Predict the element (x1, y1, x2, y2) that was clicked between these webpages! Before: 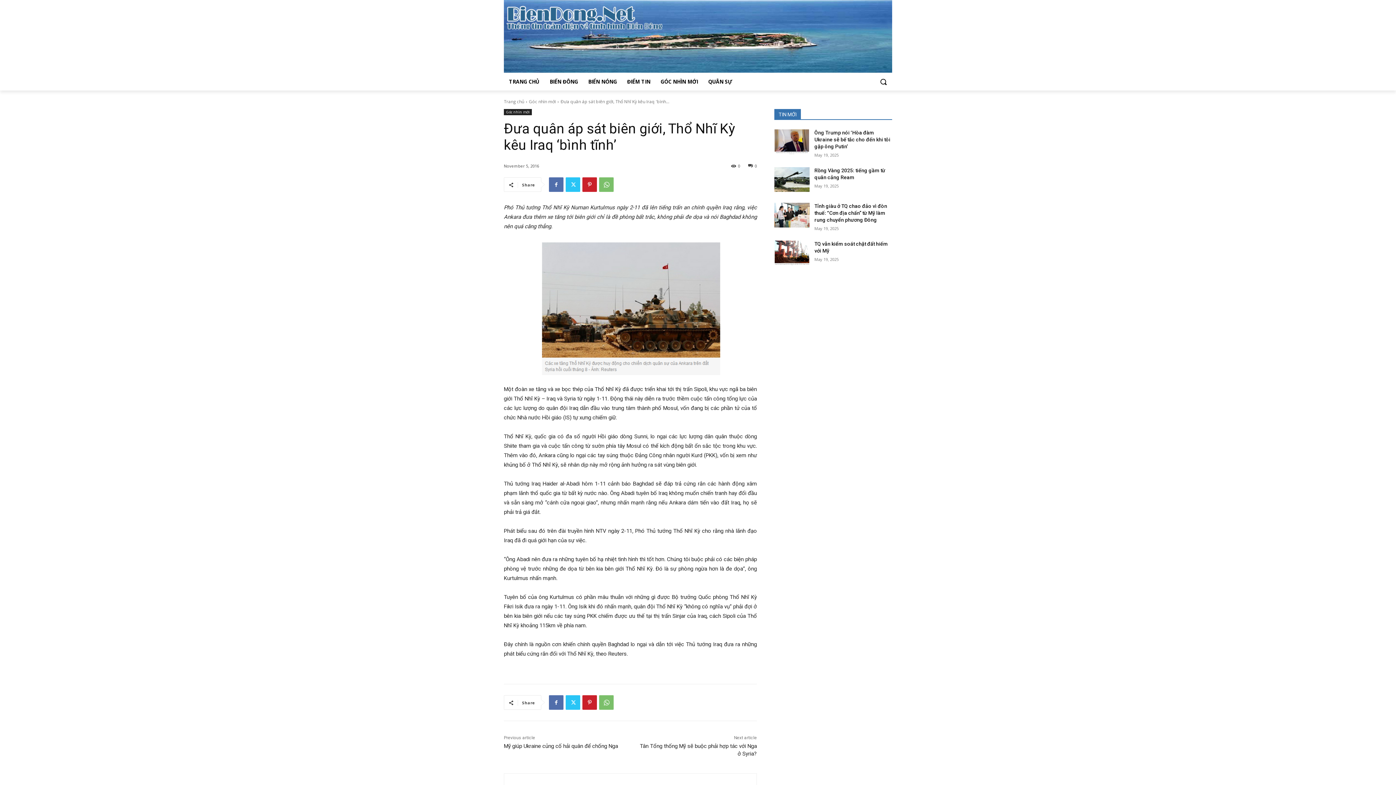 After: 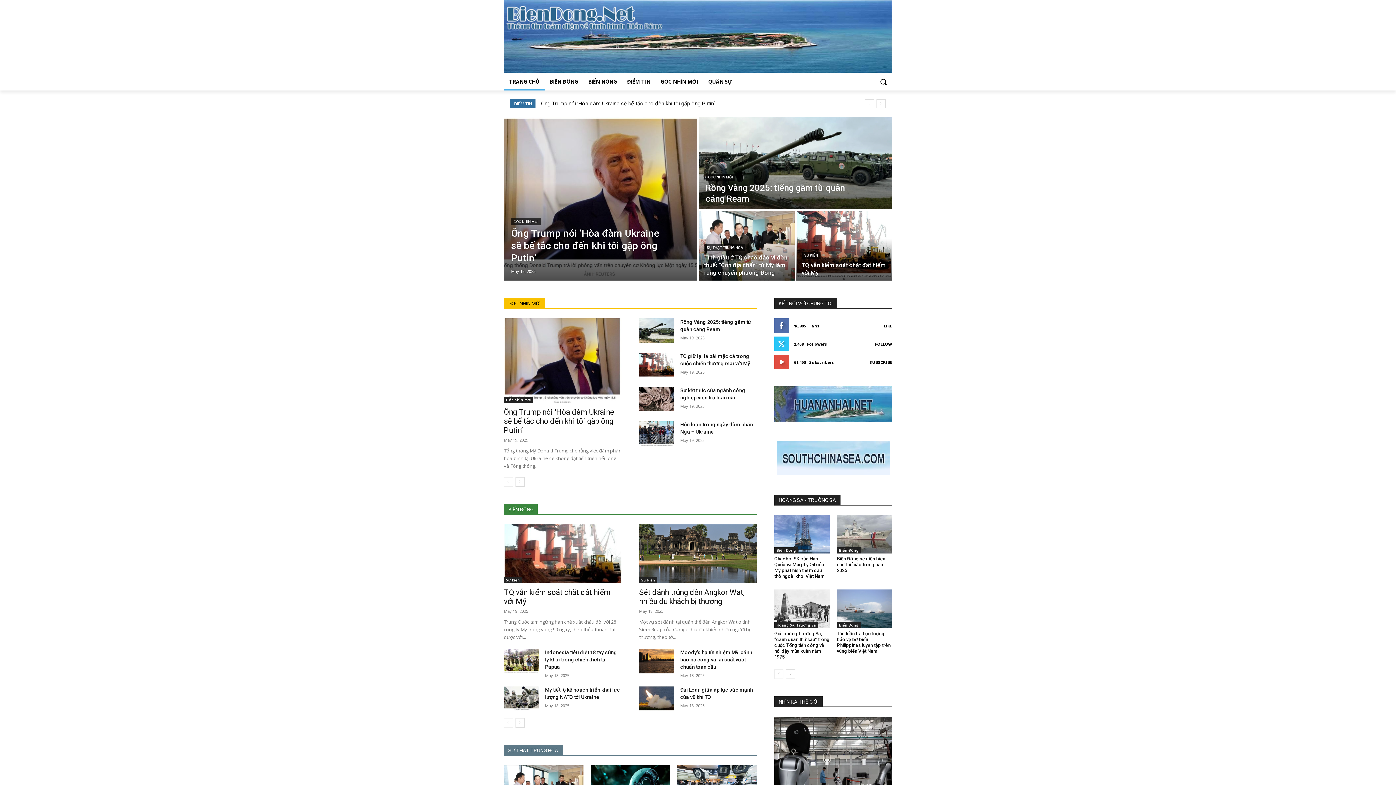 Action: bbox: (504, 73, 544, 90) label: TRANG CHỦ